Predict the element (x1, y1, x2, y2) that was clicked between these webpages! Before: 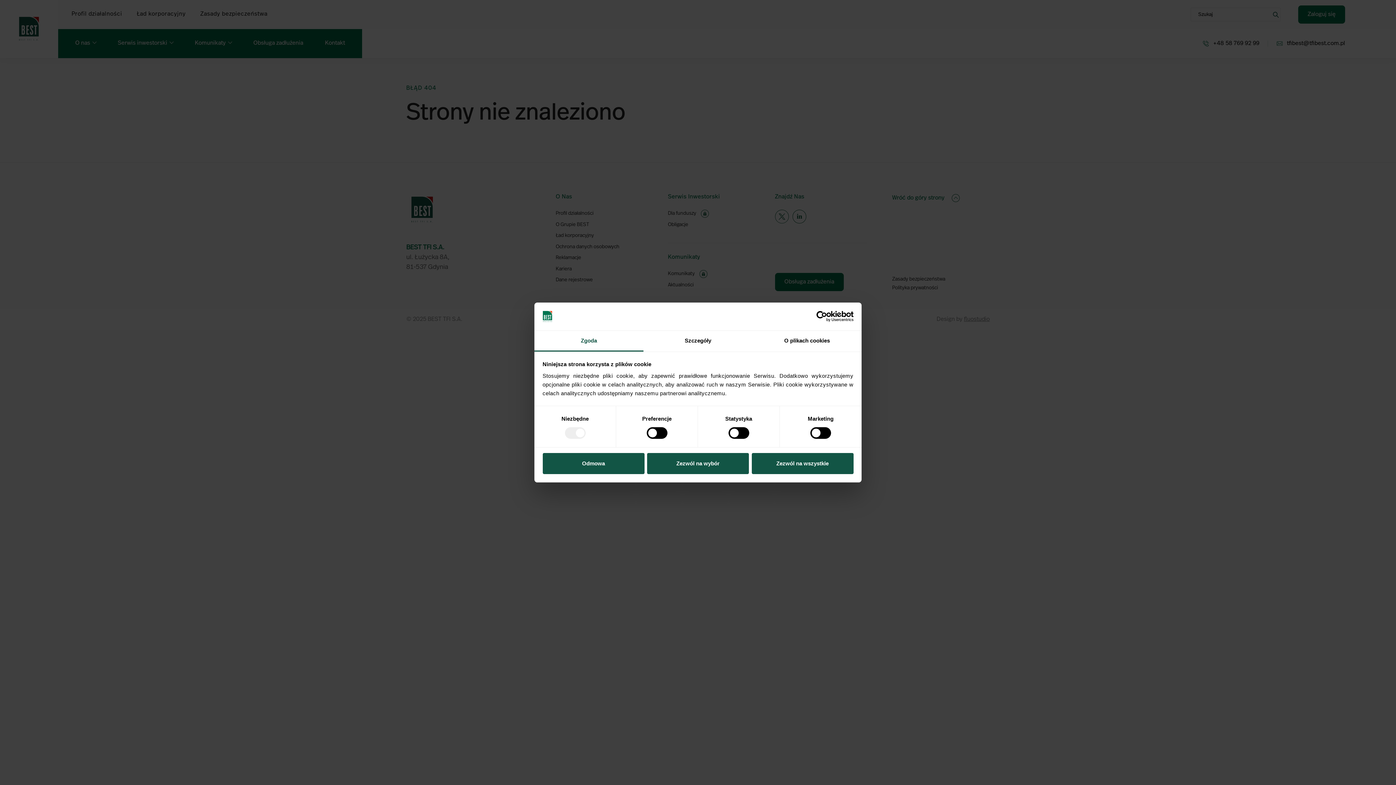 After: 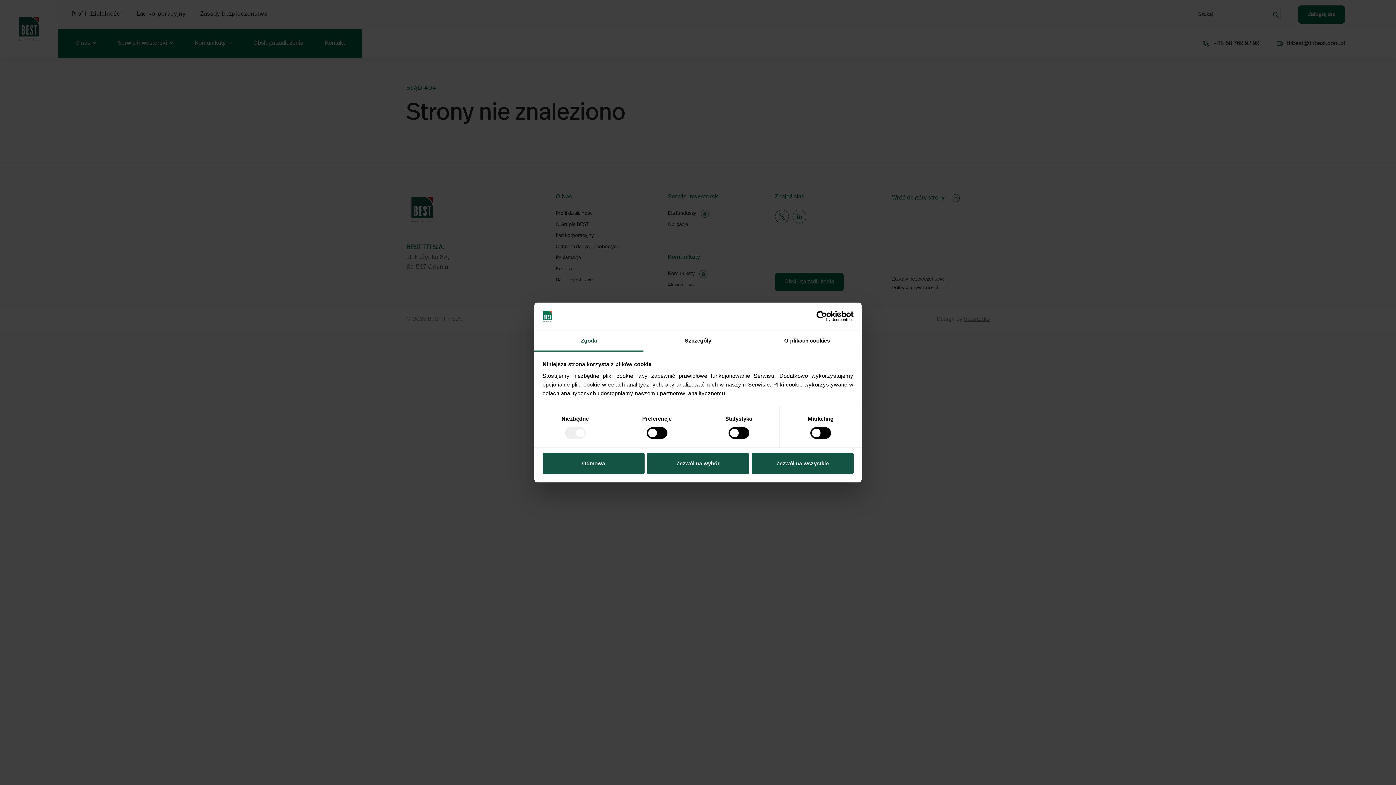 Action: label: Zgoda bbox: (534, 331, 643, 351)